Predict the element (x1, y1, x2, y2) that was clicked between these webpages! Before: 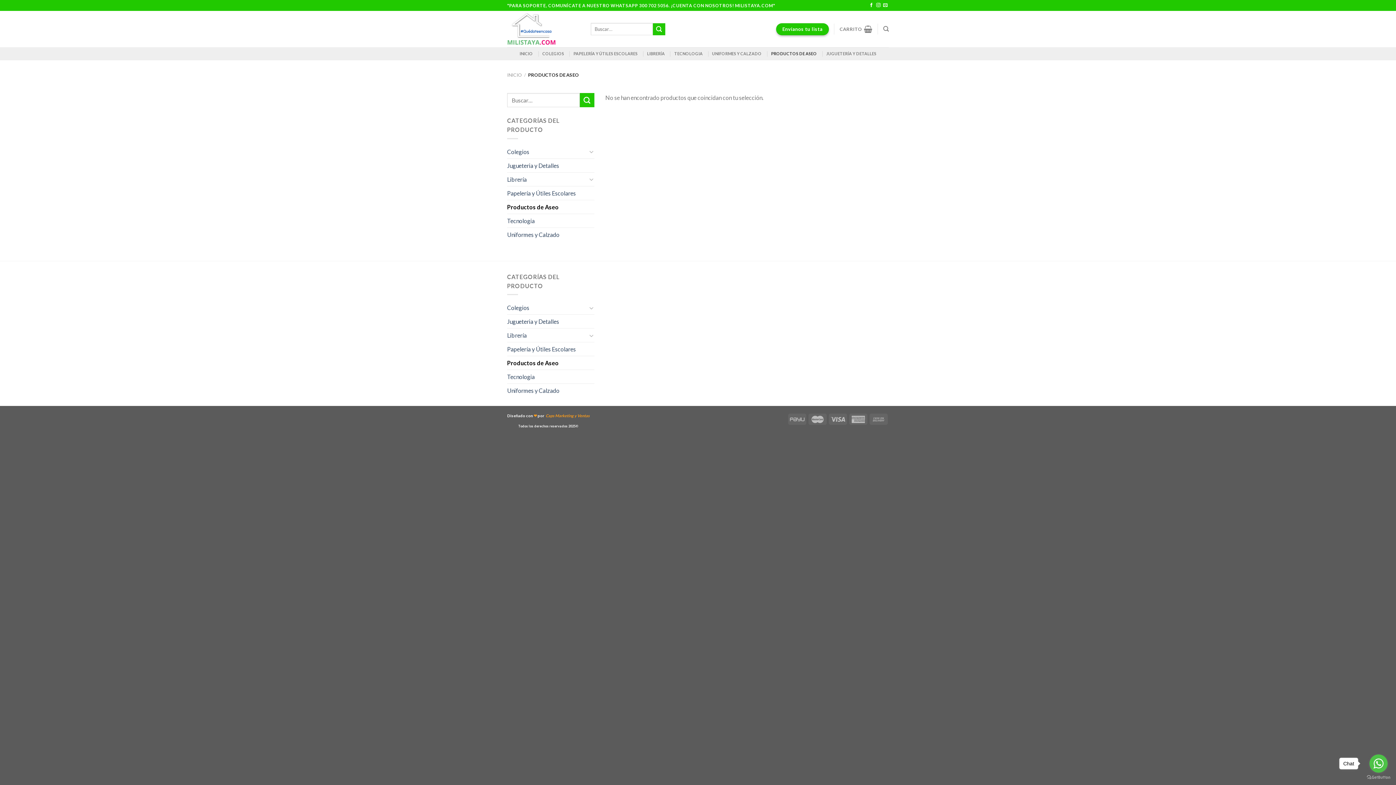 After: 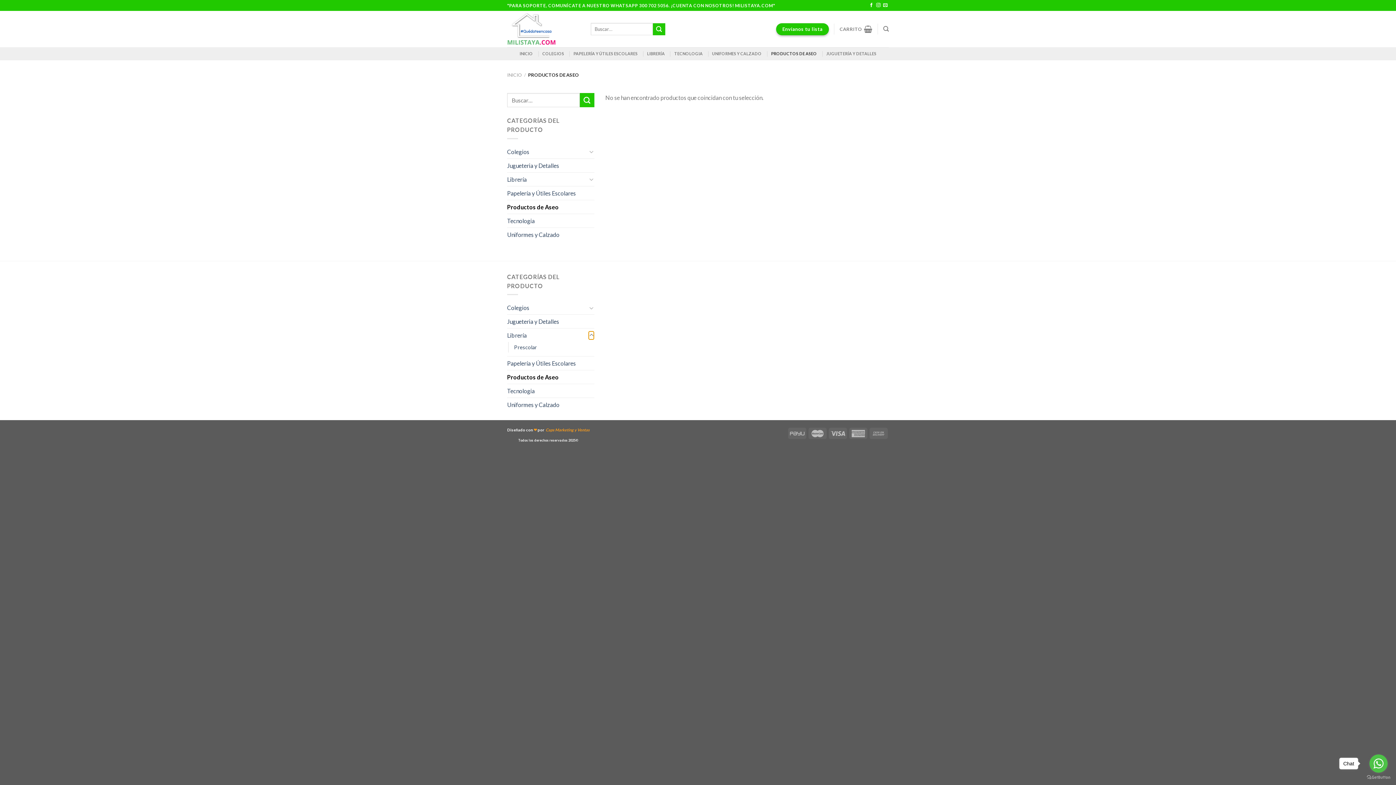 Action: bbox: (588, 331, 594, 339) label: Toggle